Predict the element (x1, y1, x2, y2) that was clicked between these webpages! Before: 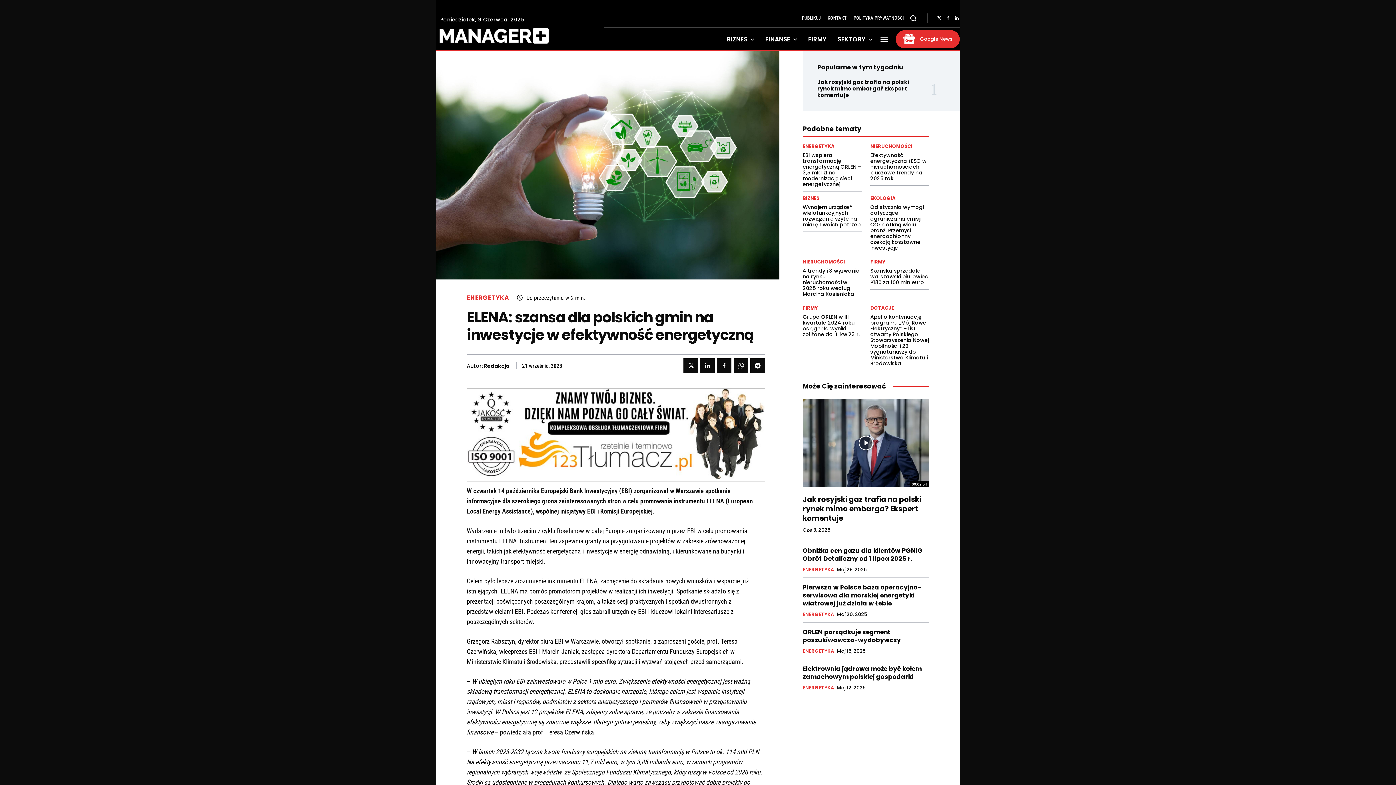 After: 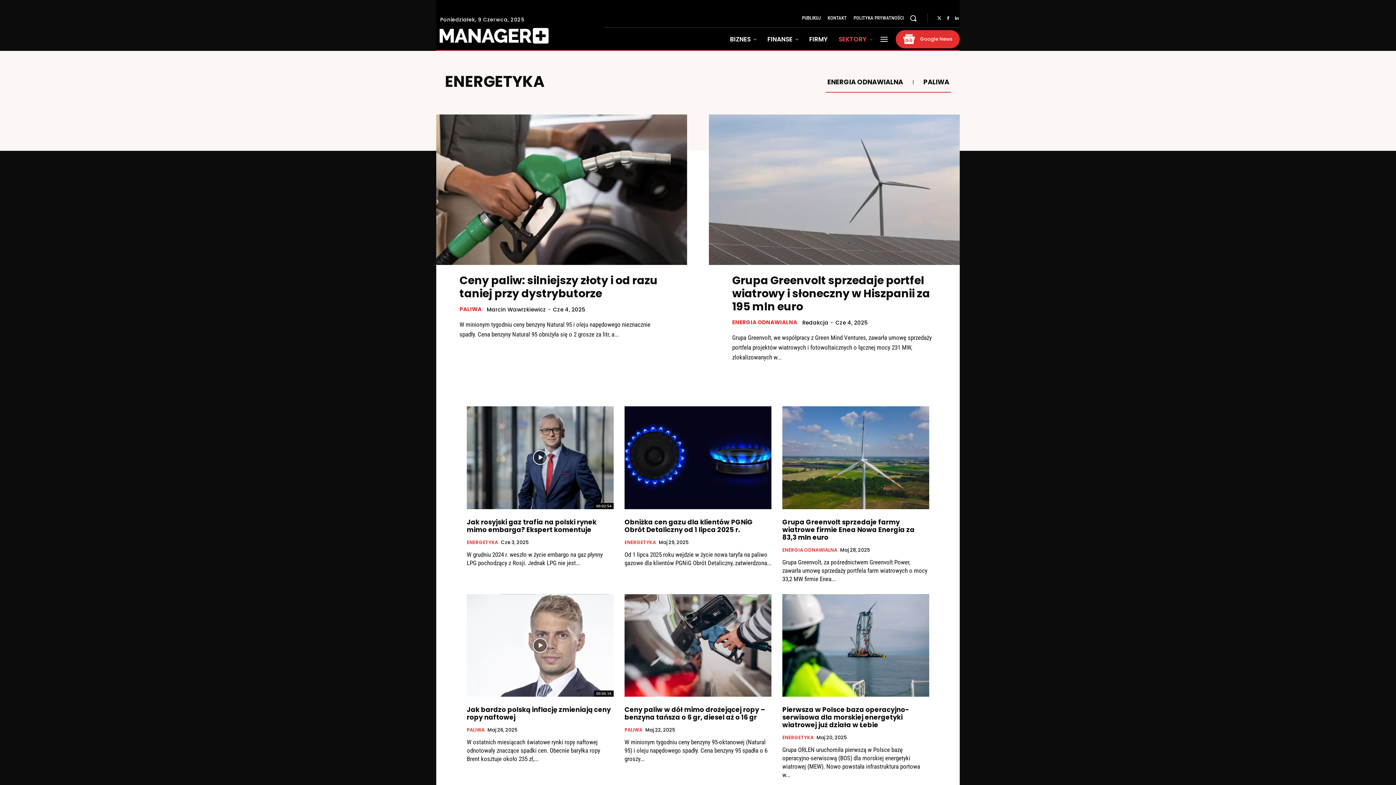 Action: label: ENERGETYKA bbox: (802, 611, 834, 617)